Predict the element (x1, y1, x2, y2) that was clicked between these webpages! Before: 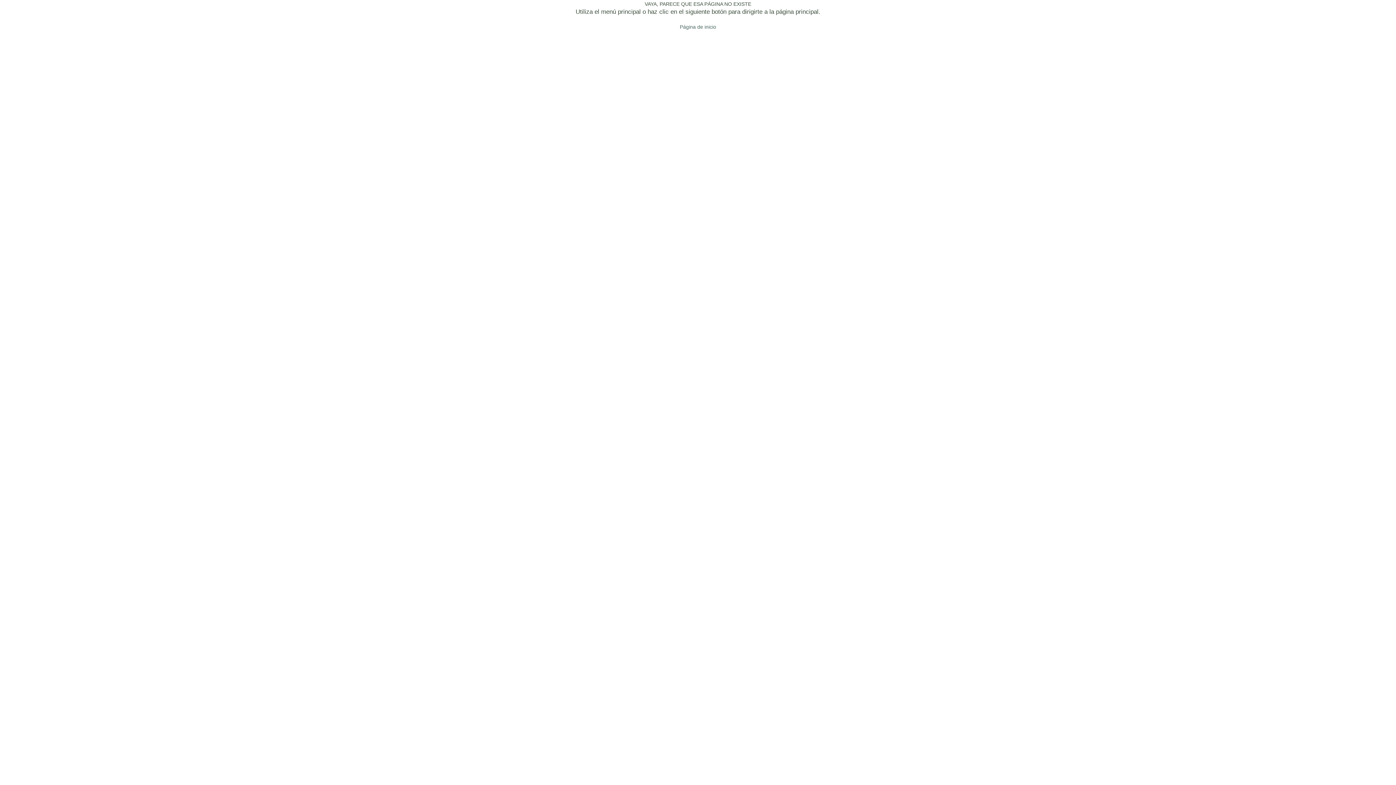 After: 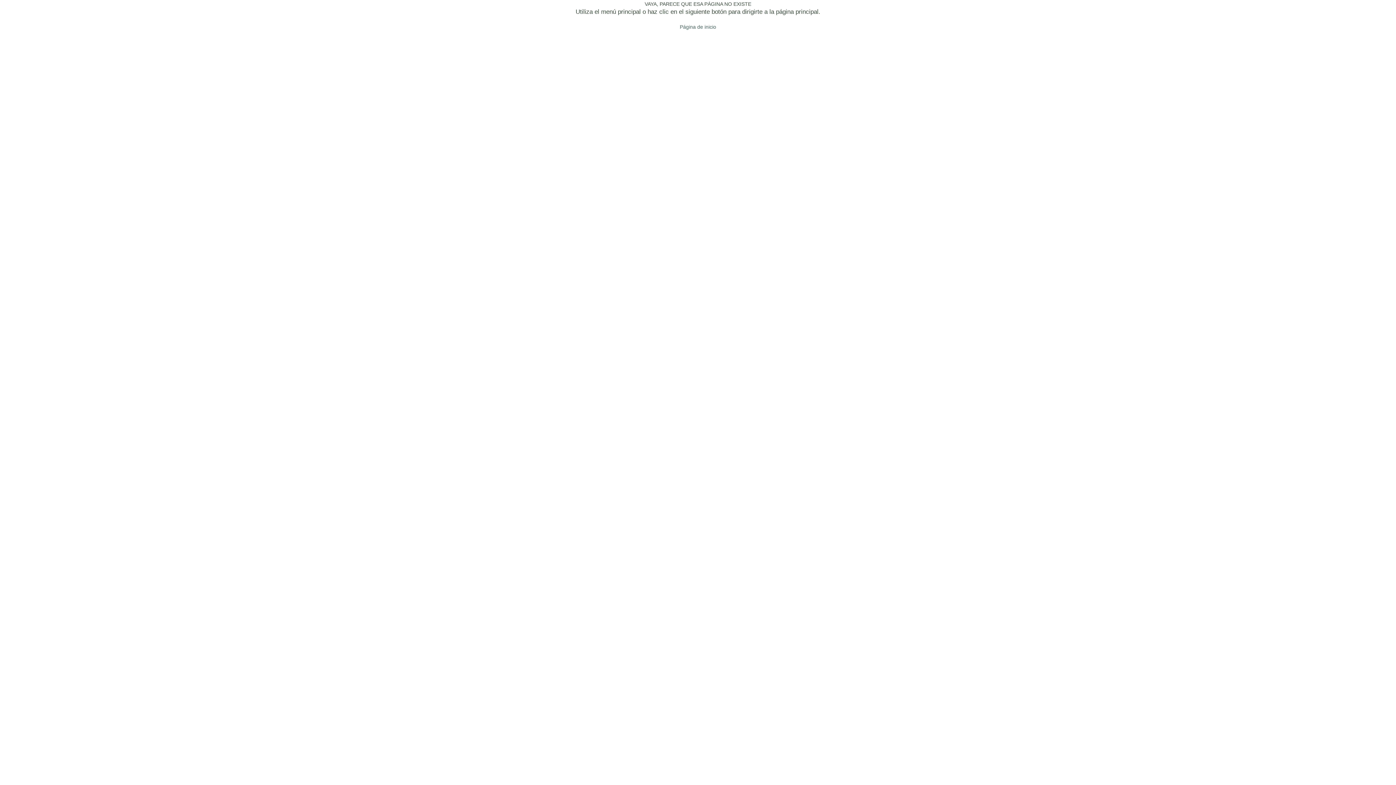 Action: label: Página de inicio bbox: (680, 22, 716, 30)